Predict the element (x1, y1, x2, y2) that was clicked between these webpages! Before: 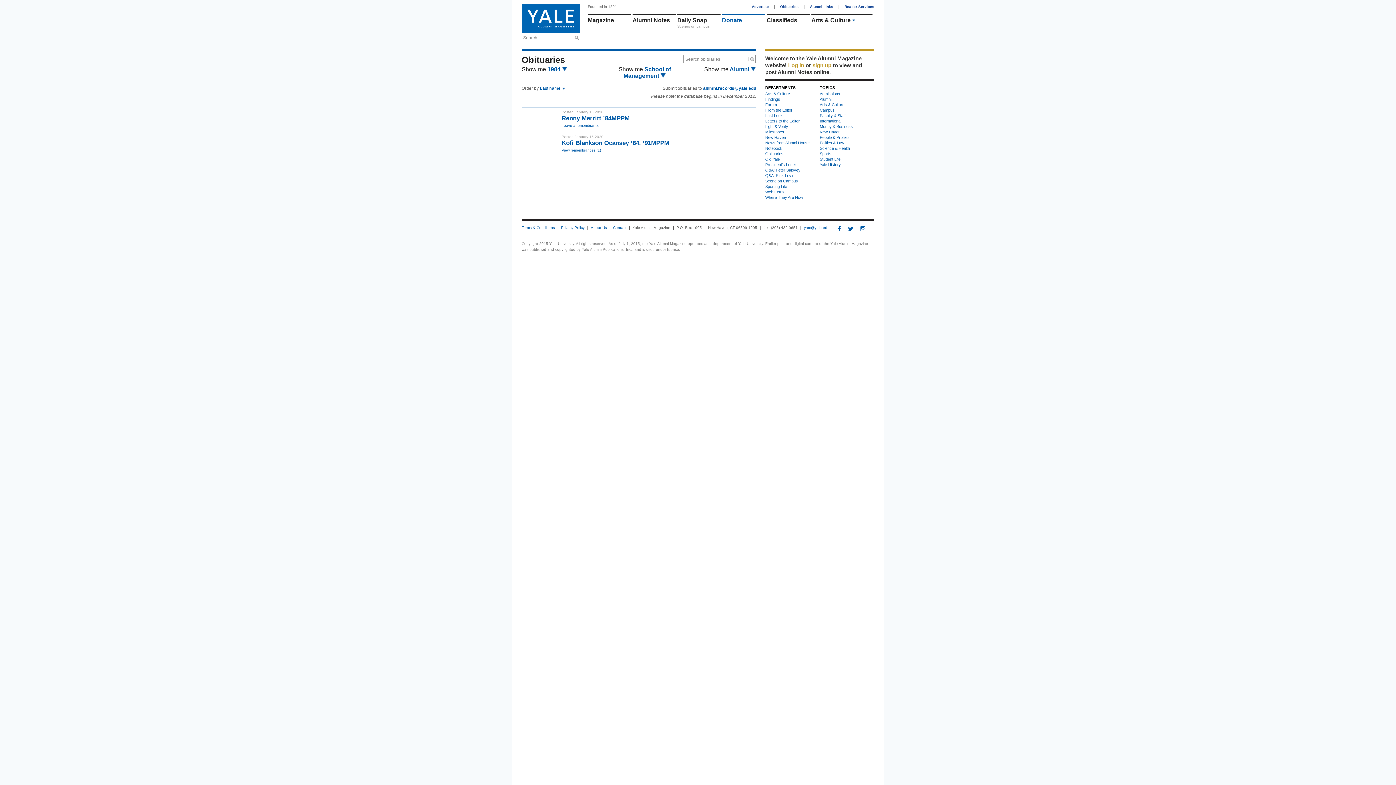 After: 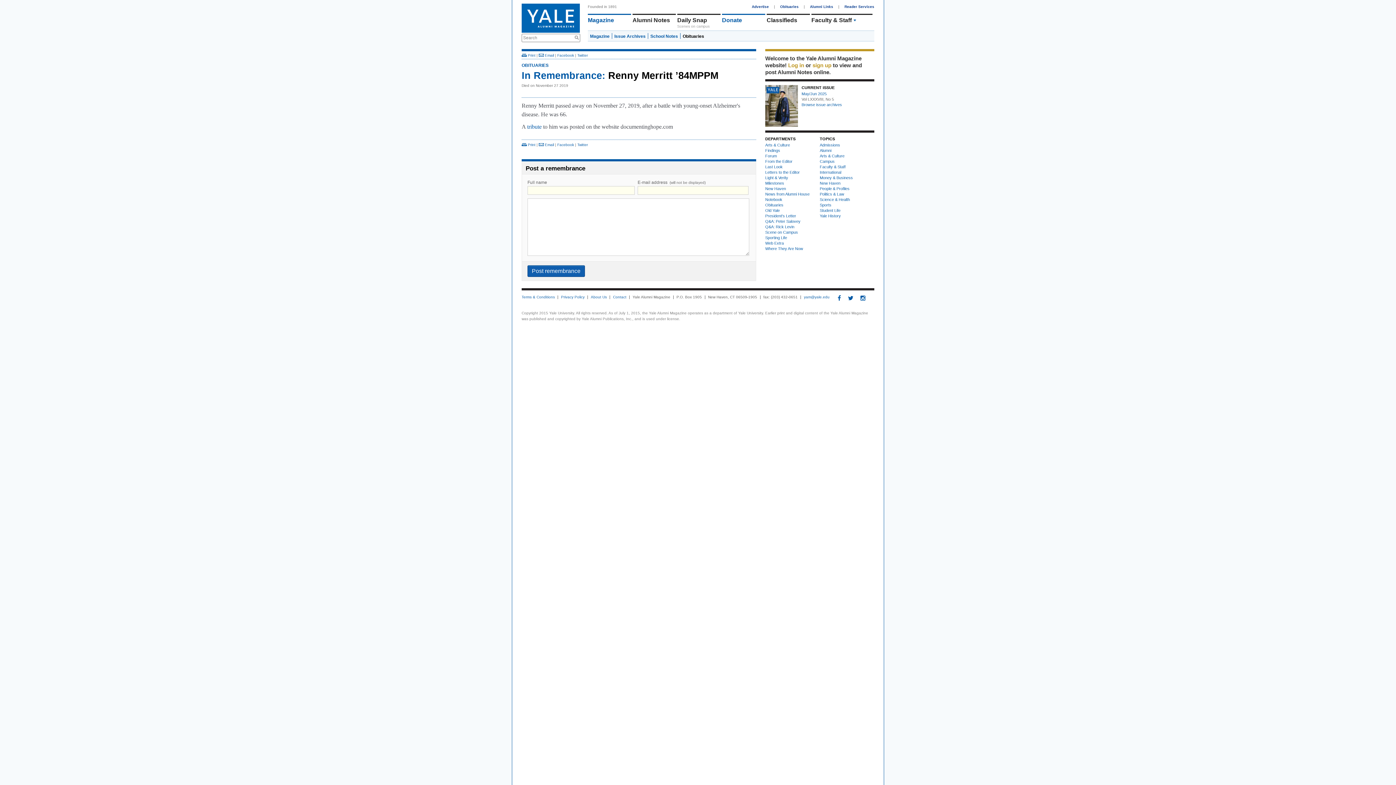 Action: label: Renny Merritt ’84MPPM bbox: (561, 114, 629, 121)